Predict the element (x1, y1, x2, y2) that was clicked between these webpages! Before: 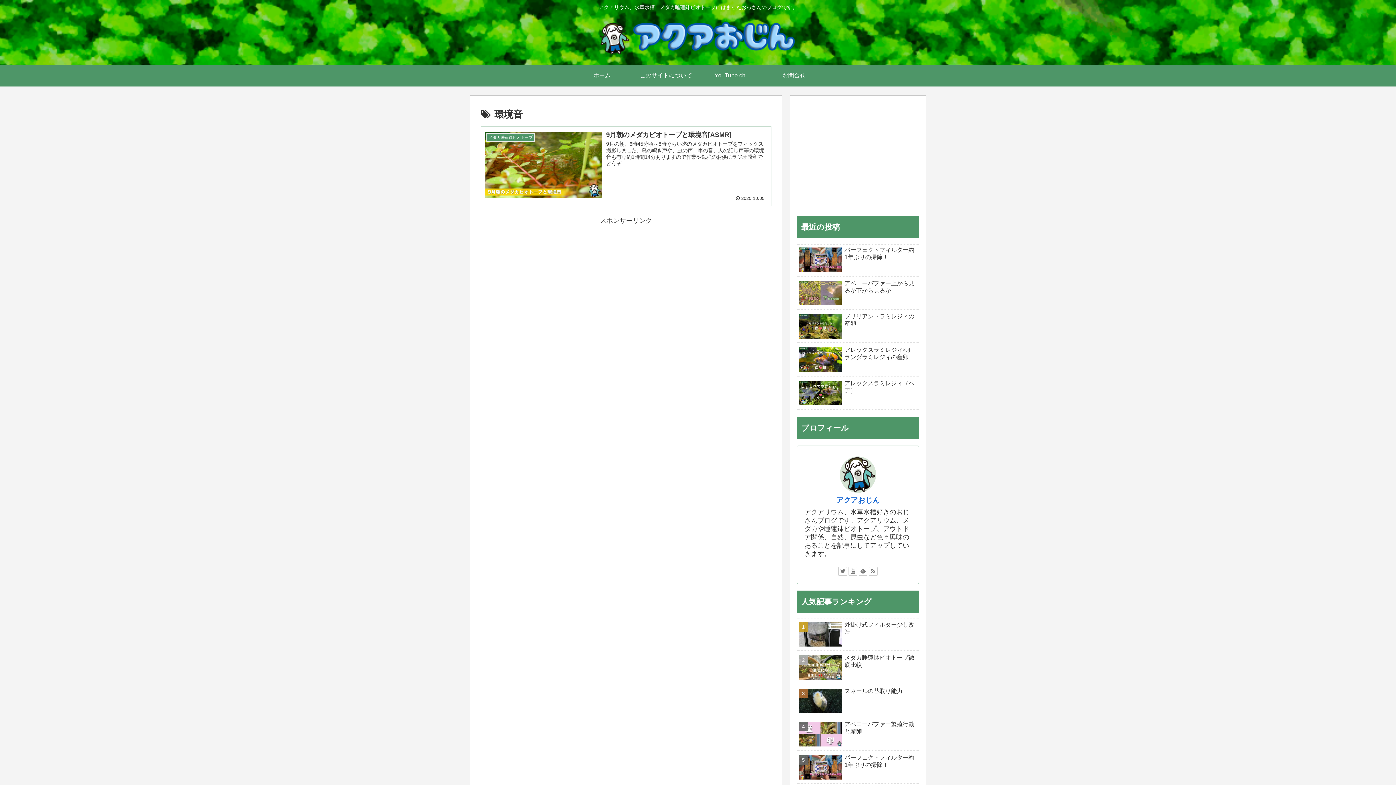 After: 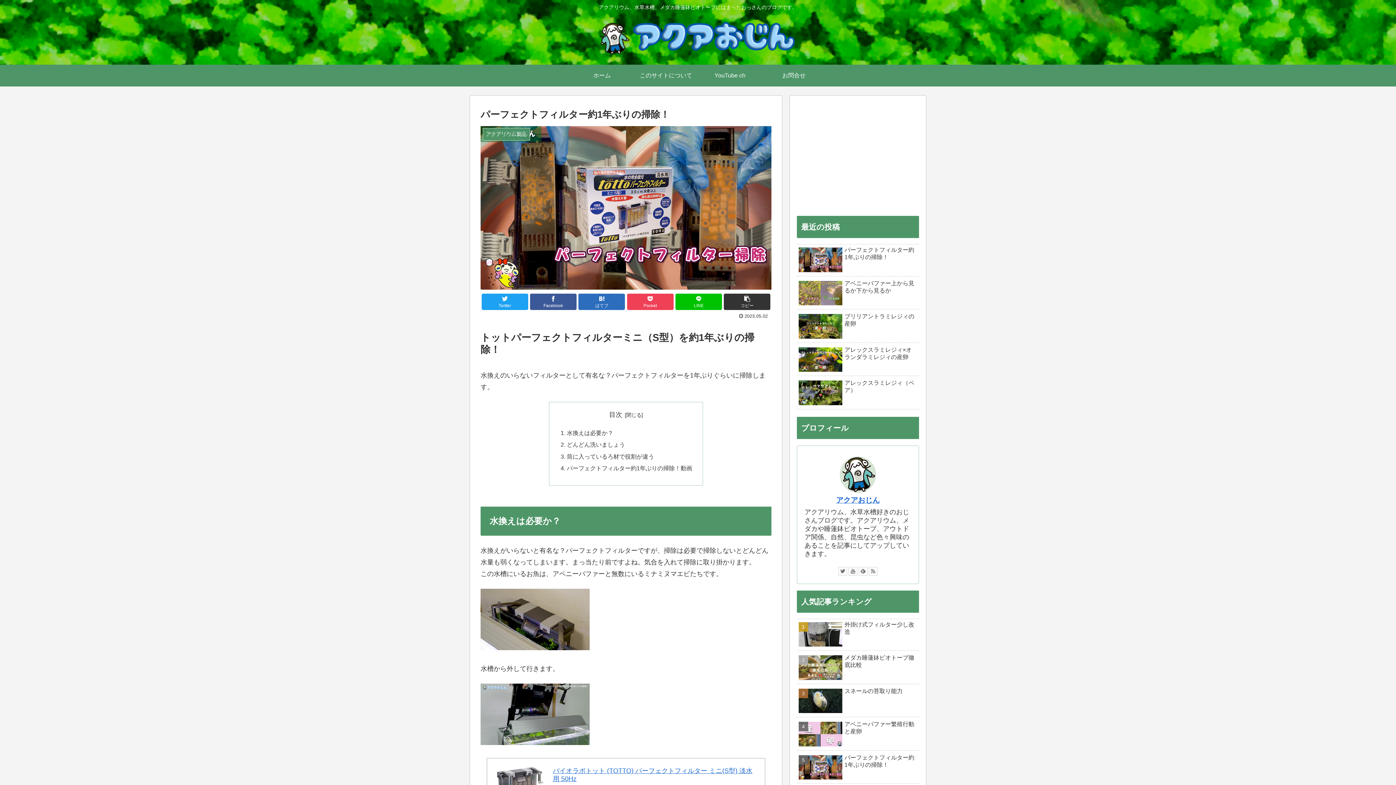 Action: bbox: (797, 244, 919, 276) label: パーフェクトフィルター約1年ぶりの掃除！